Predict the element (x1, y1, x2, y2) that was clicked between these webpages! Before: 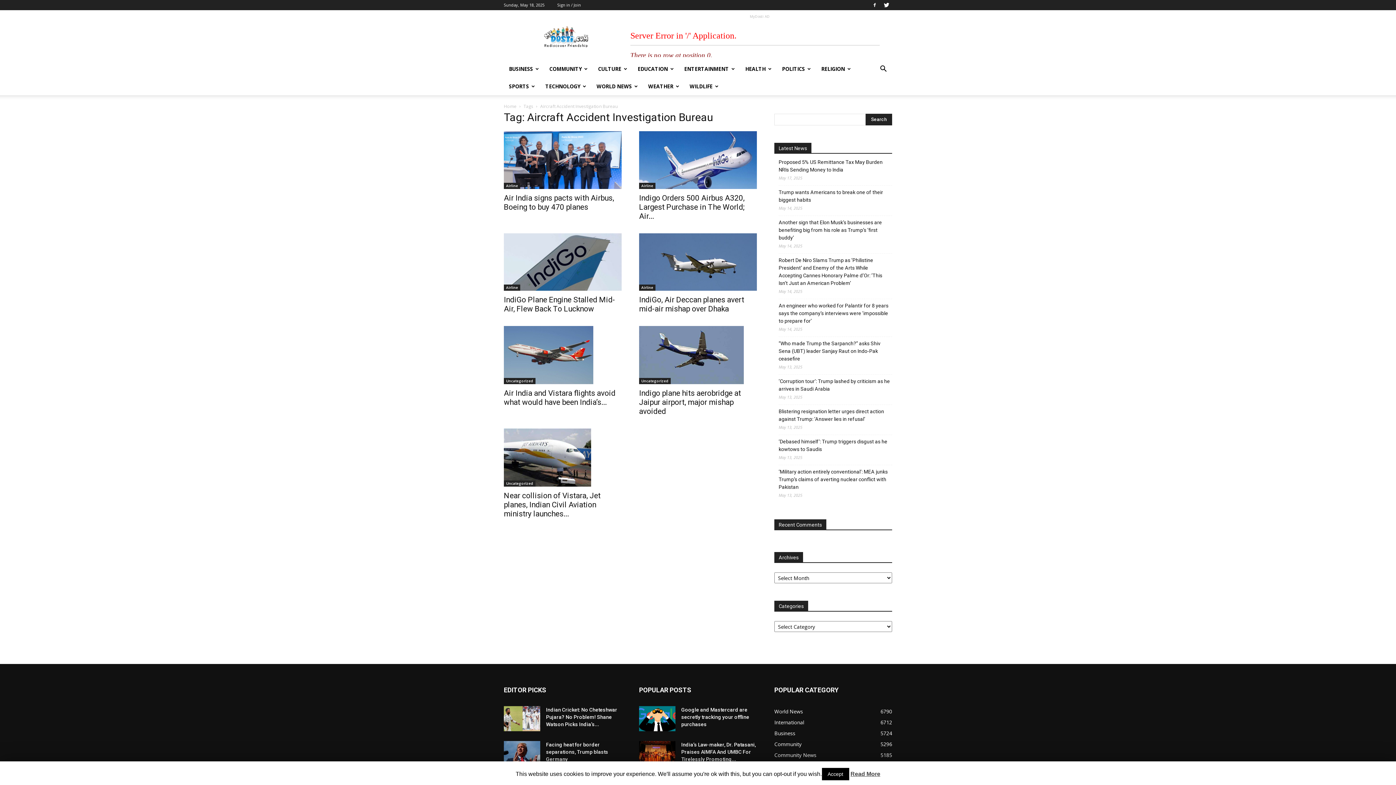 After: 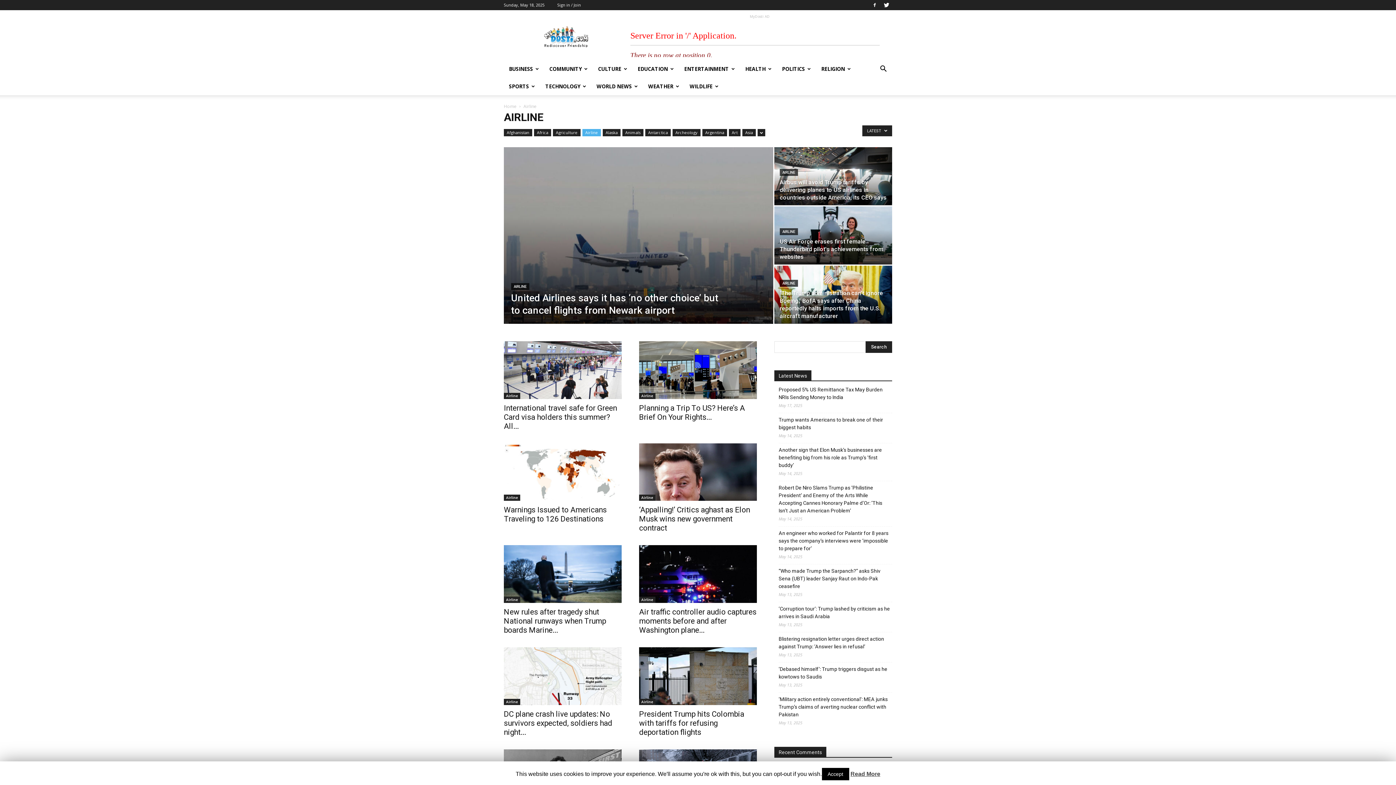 Action: label: Airline bbox: (639, 284, 655, 291)